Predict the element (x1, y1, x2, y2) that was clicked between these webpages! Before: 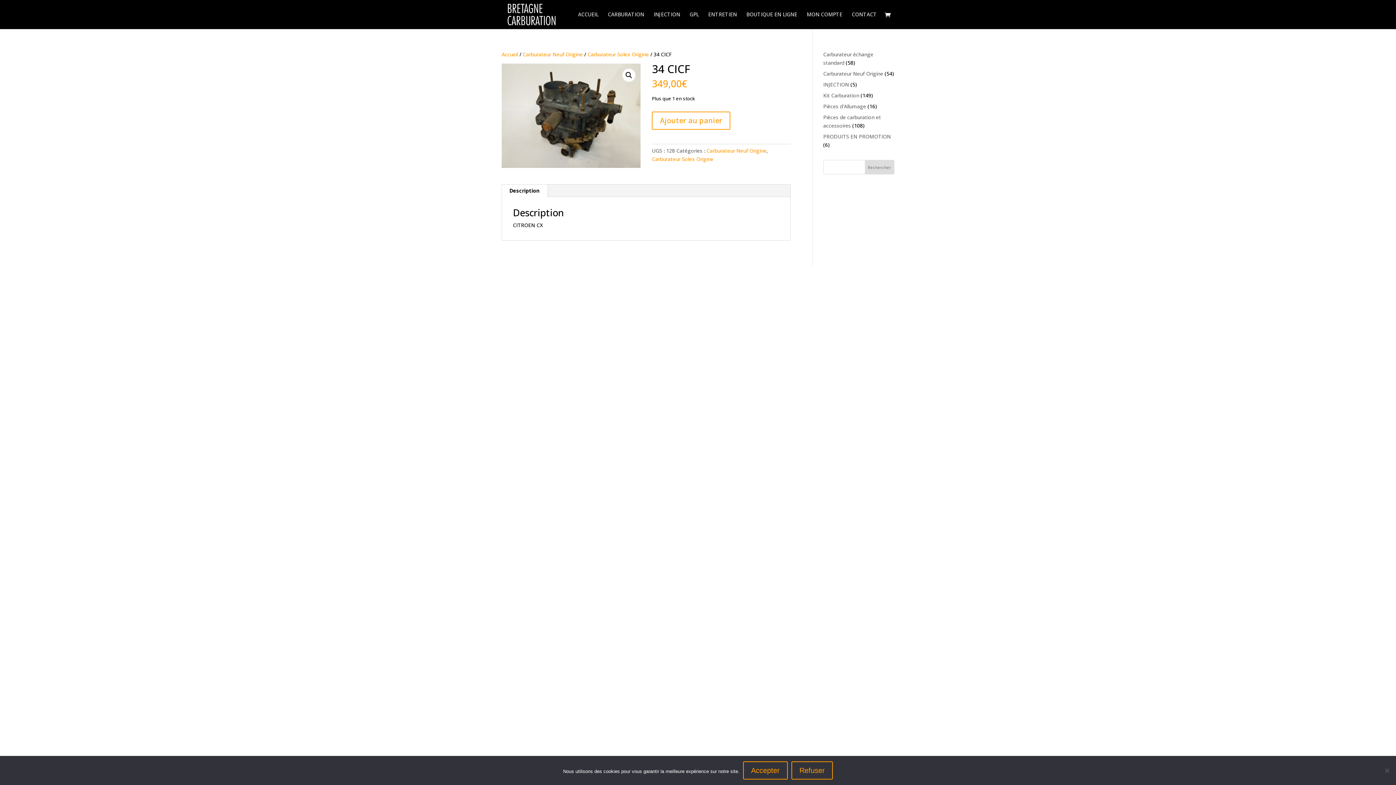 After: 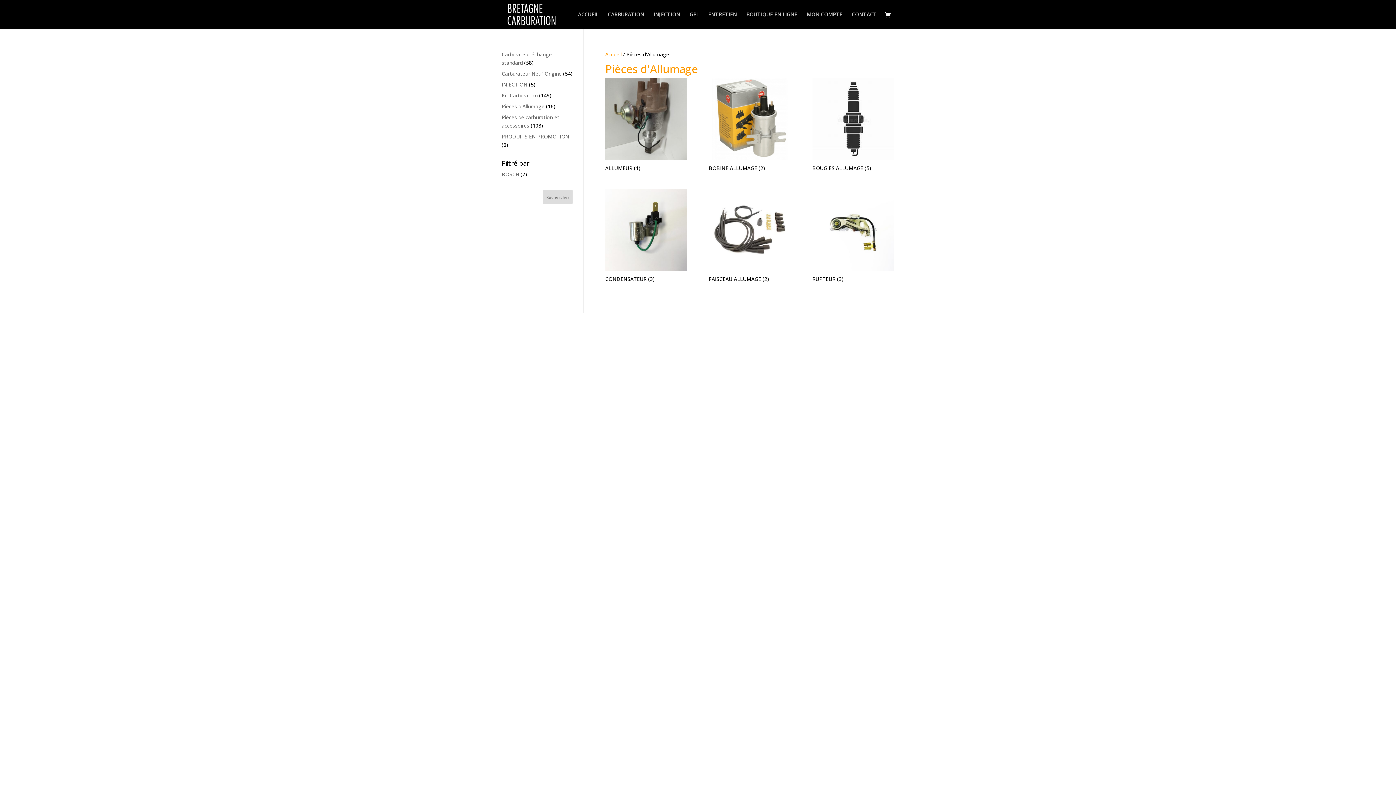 Action: bbox: (823, 102, 866, 109) label: Pièces d'Allumage